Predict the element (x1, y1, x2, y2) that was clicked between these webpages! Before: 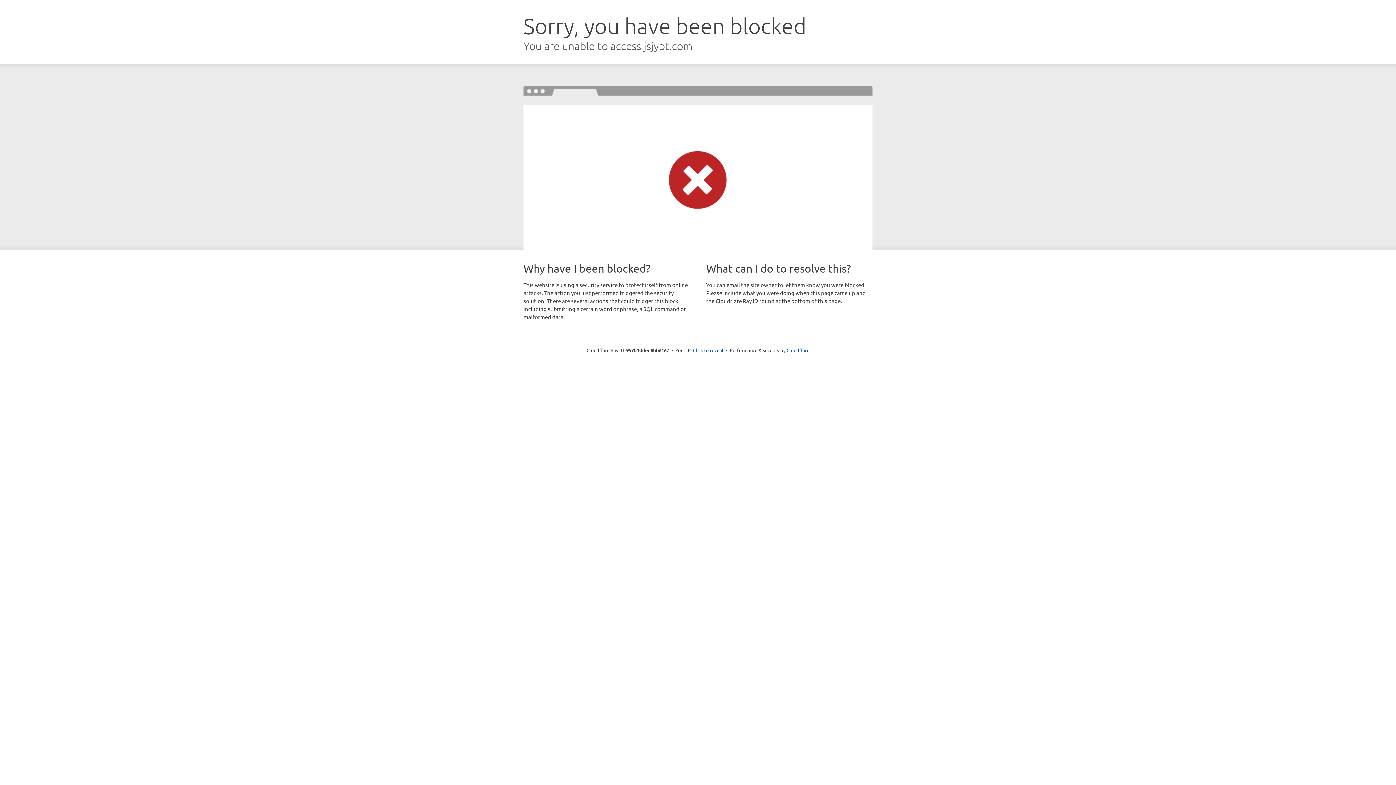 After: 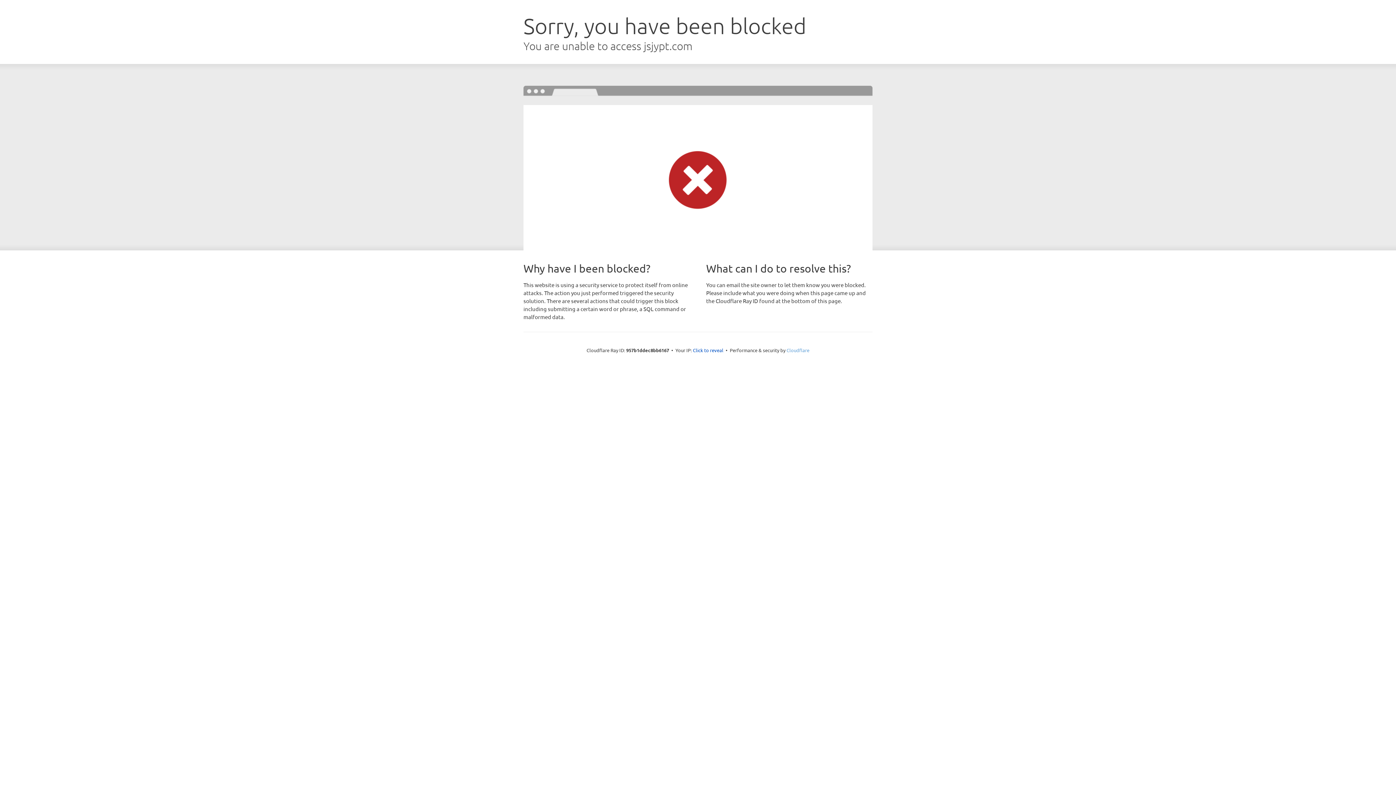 Action: bbox: (786, 347, 809, 353) label: Cloudflare